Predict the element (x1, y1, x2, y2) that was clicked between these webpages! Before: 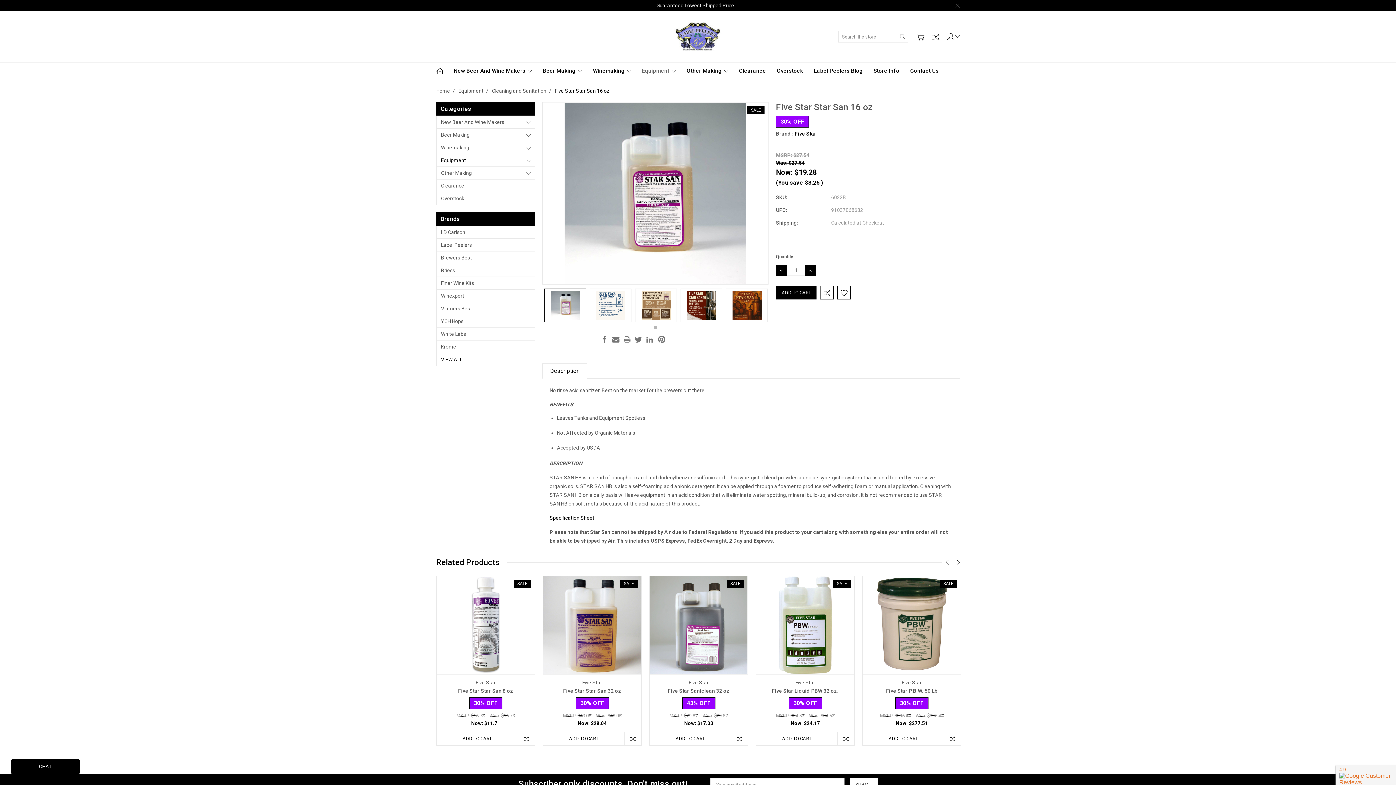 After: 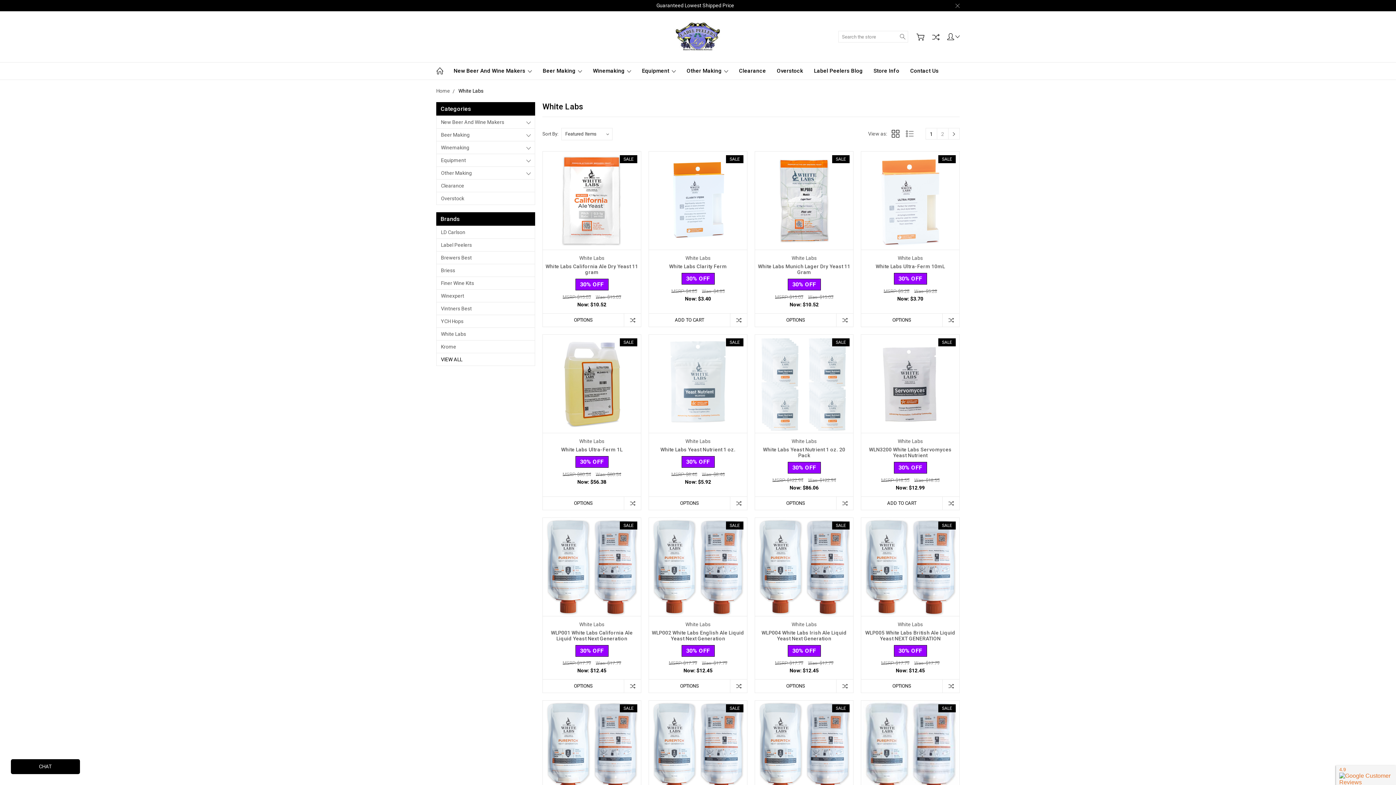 Action: label: White Labs bbox: (436, 328, 534, 340)